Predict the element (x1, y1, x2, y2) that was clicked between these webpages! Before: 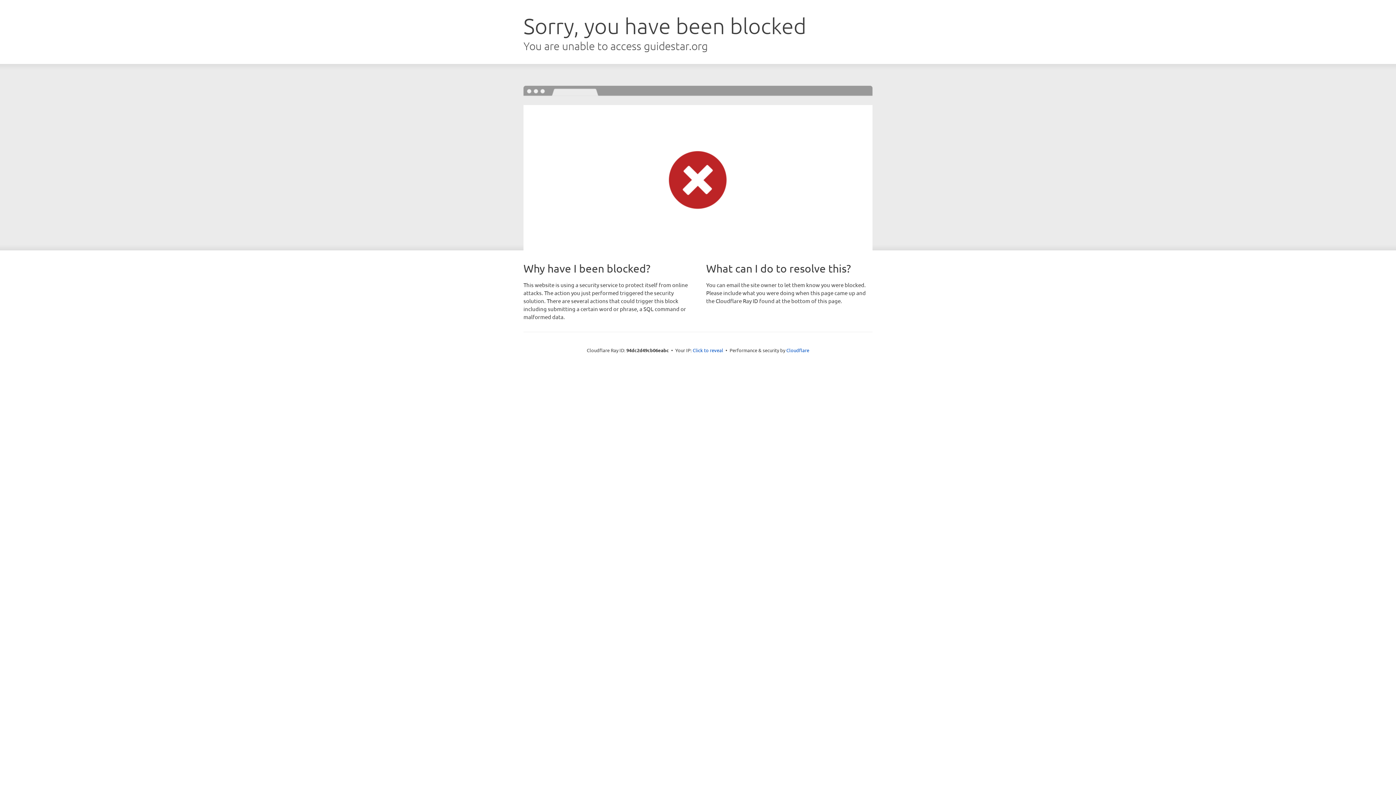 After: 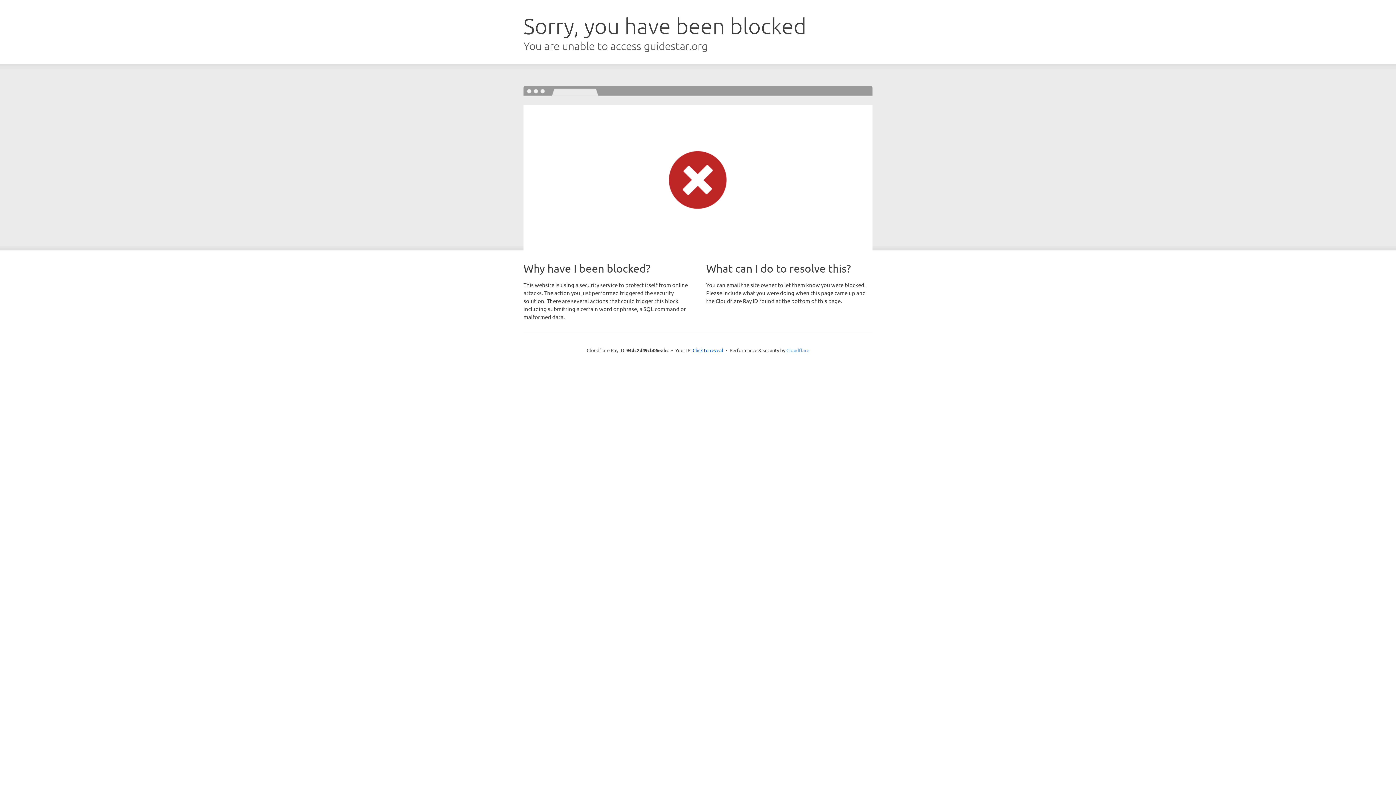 Action: label: Cloudflare bbox: (786, 347, 809, 353)